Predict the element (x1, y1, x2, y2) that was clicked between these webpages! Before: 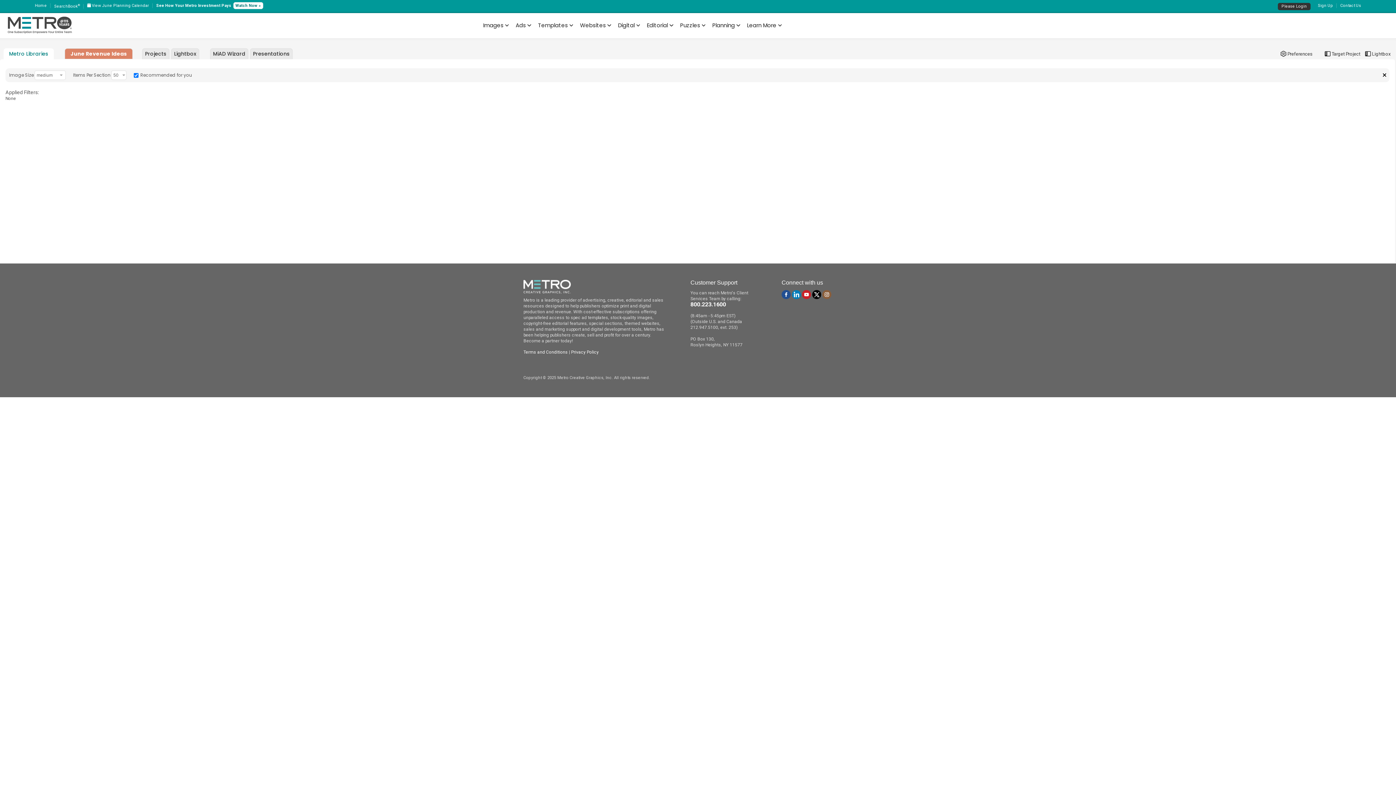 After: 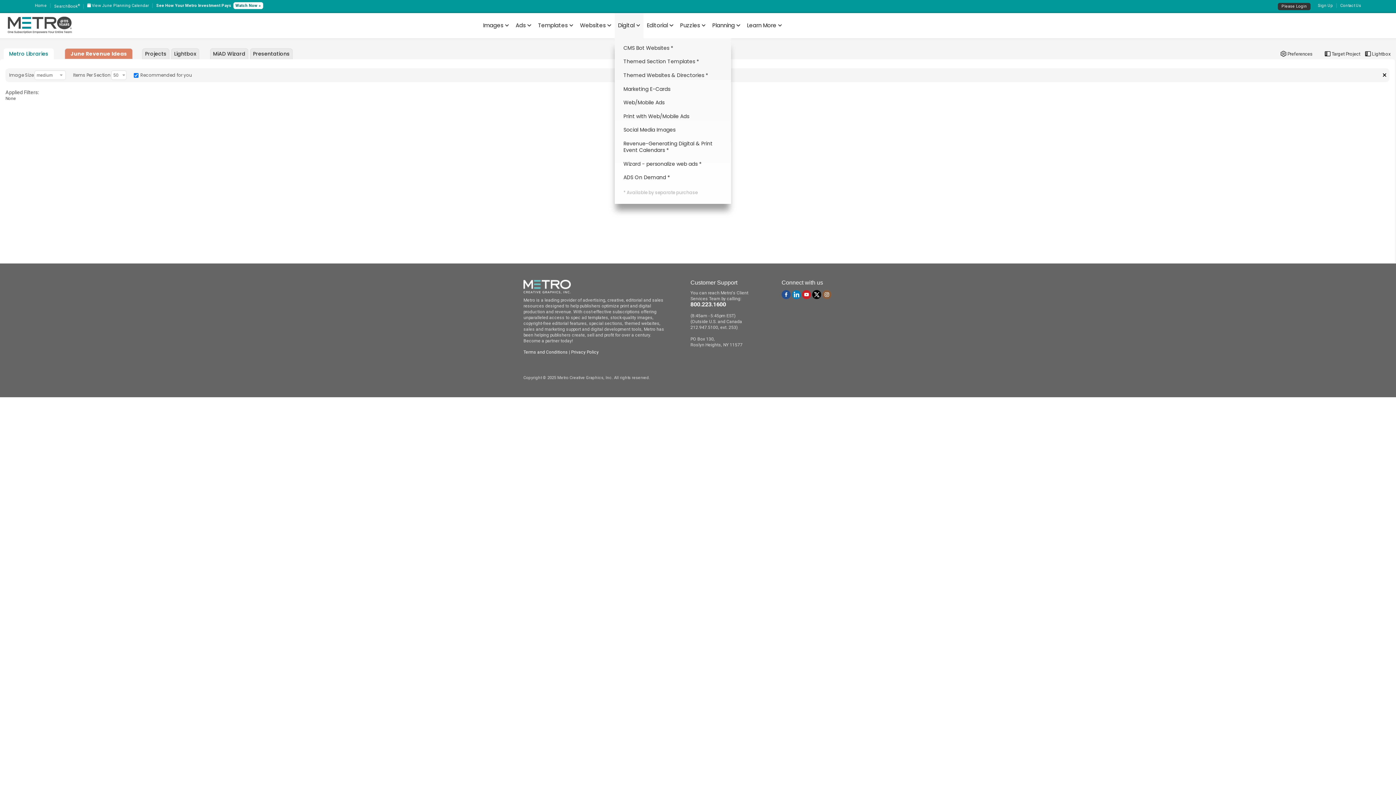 Action: label: Digital  bbox: (614, 12, 643, 38)